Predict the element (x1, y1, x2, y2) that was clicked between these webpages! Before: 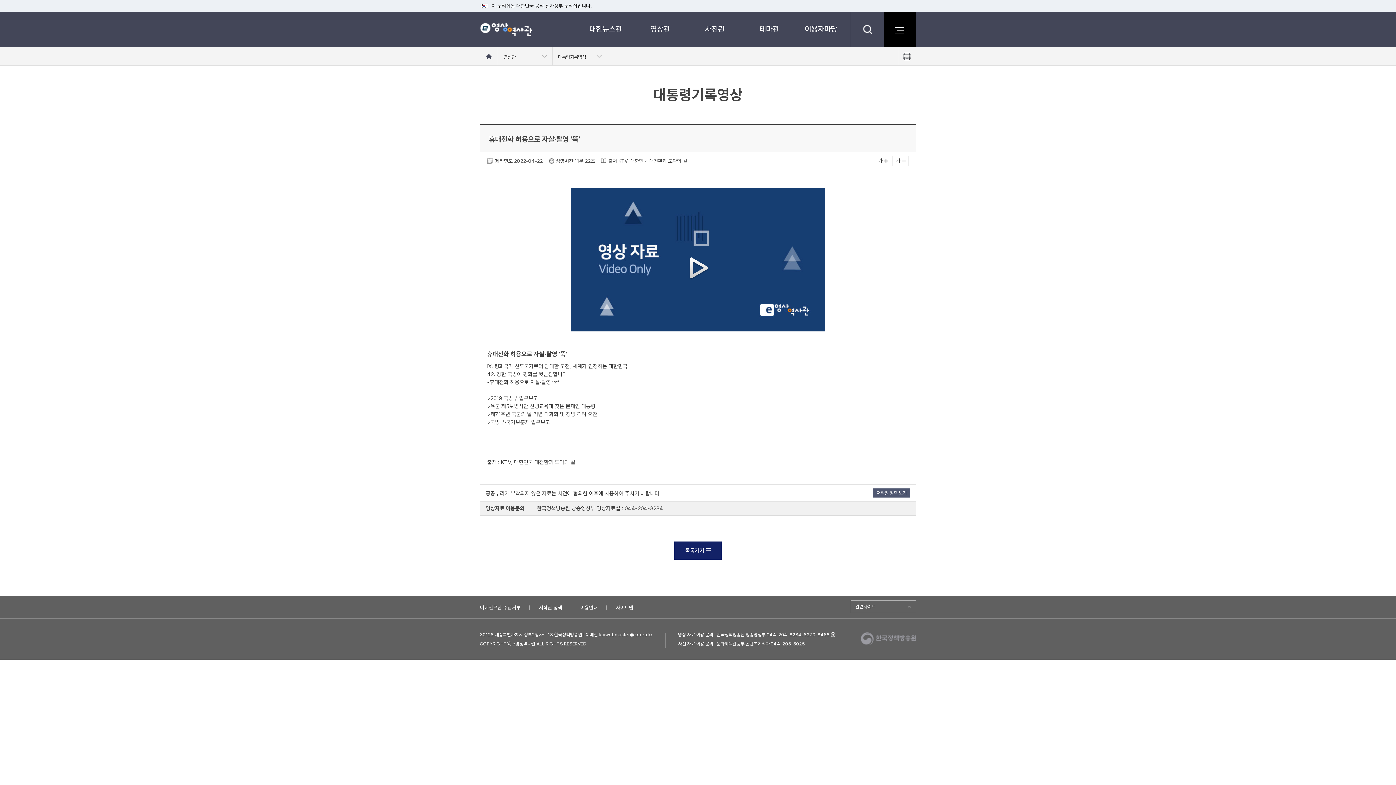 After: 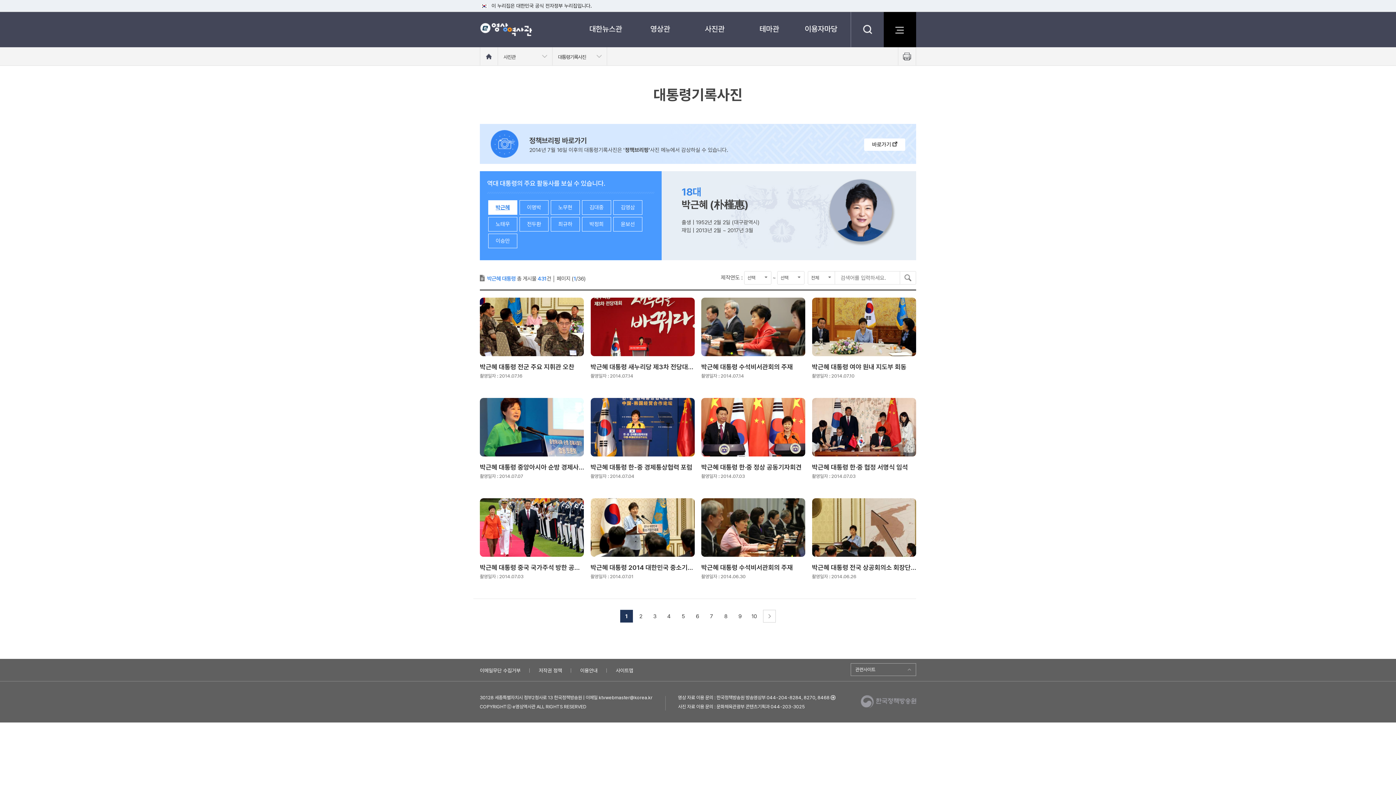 Action: label: 사진관 bbox: (705, 24, 724, 33)